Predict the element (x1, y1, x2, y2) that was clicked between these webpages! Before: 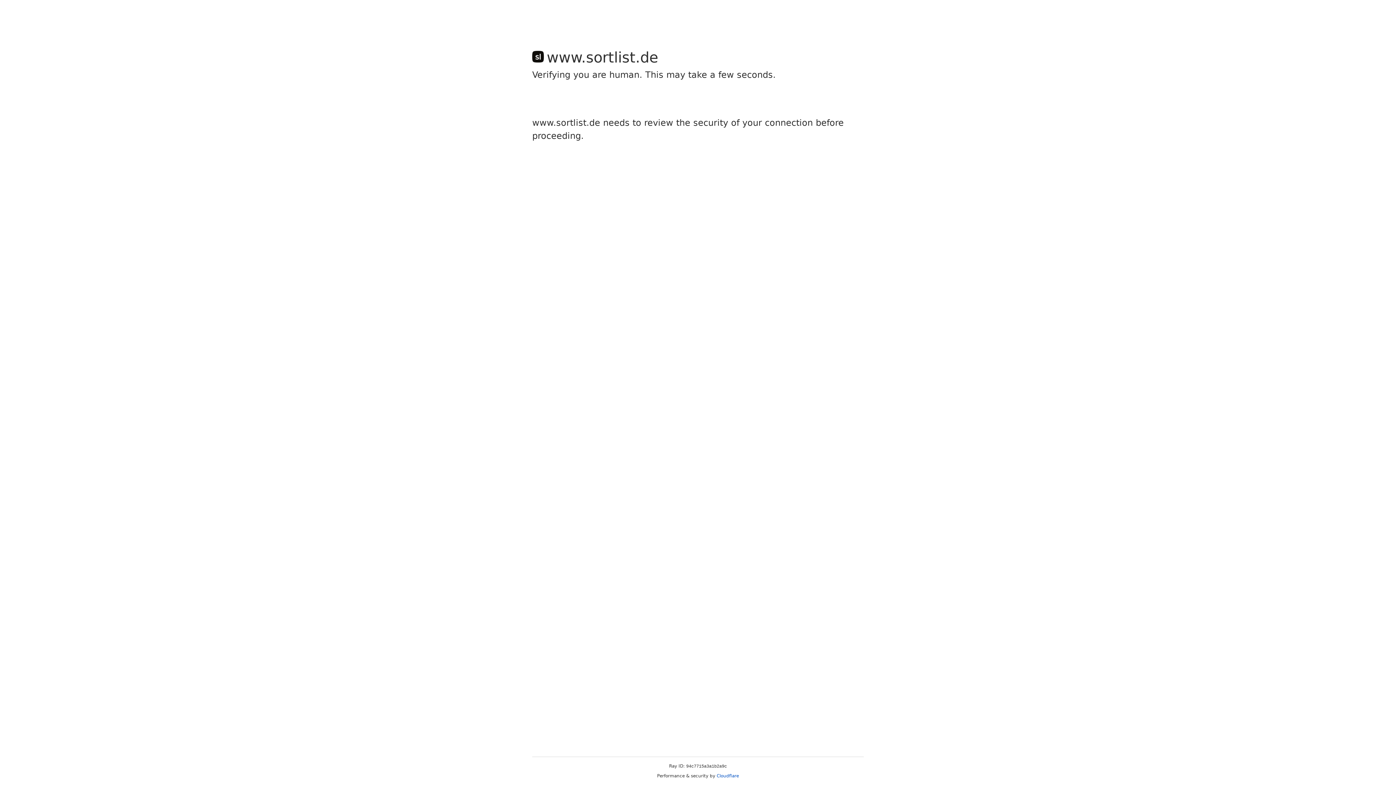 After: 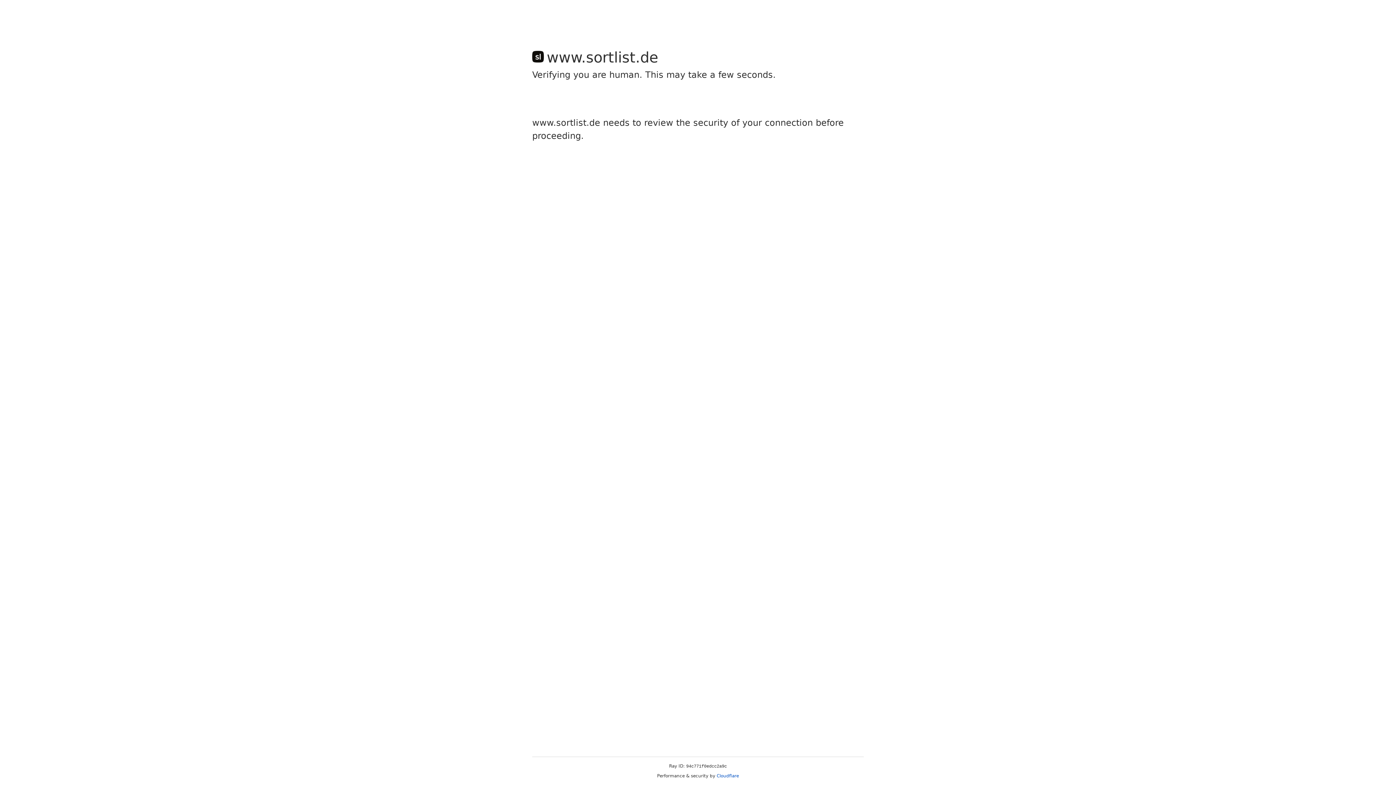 Action: bbox: (716, 773, 739, 778) label: Cloudflare